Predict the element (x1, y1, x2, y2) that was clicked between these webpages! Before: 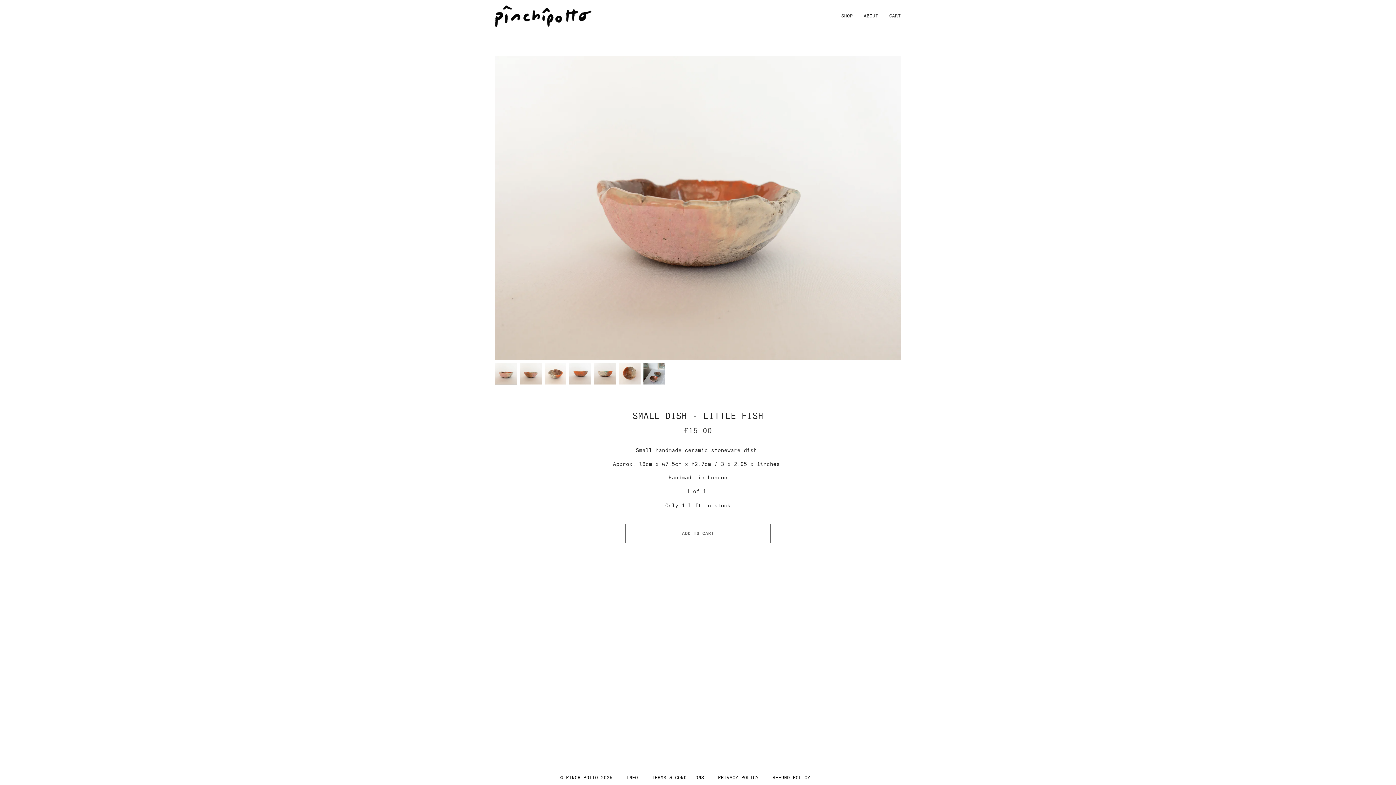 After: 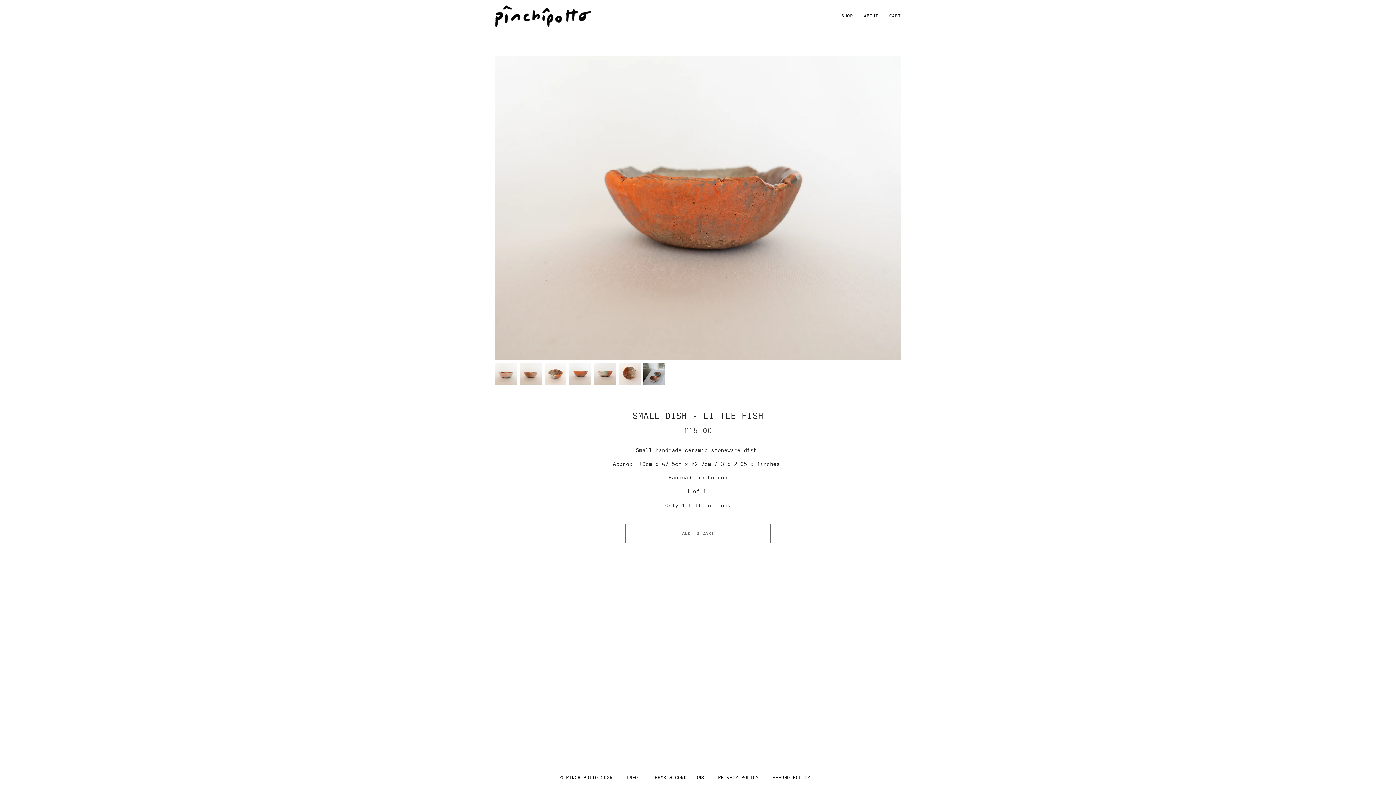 Action: bbox: (569, 362, 591, 384)